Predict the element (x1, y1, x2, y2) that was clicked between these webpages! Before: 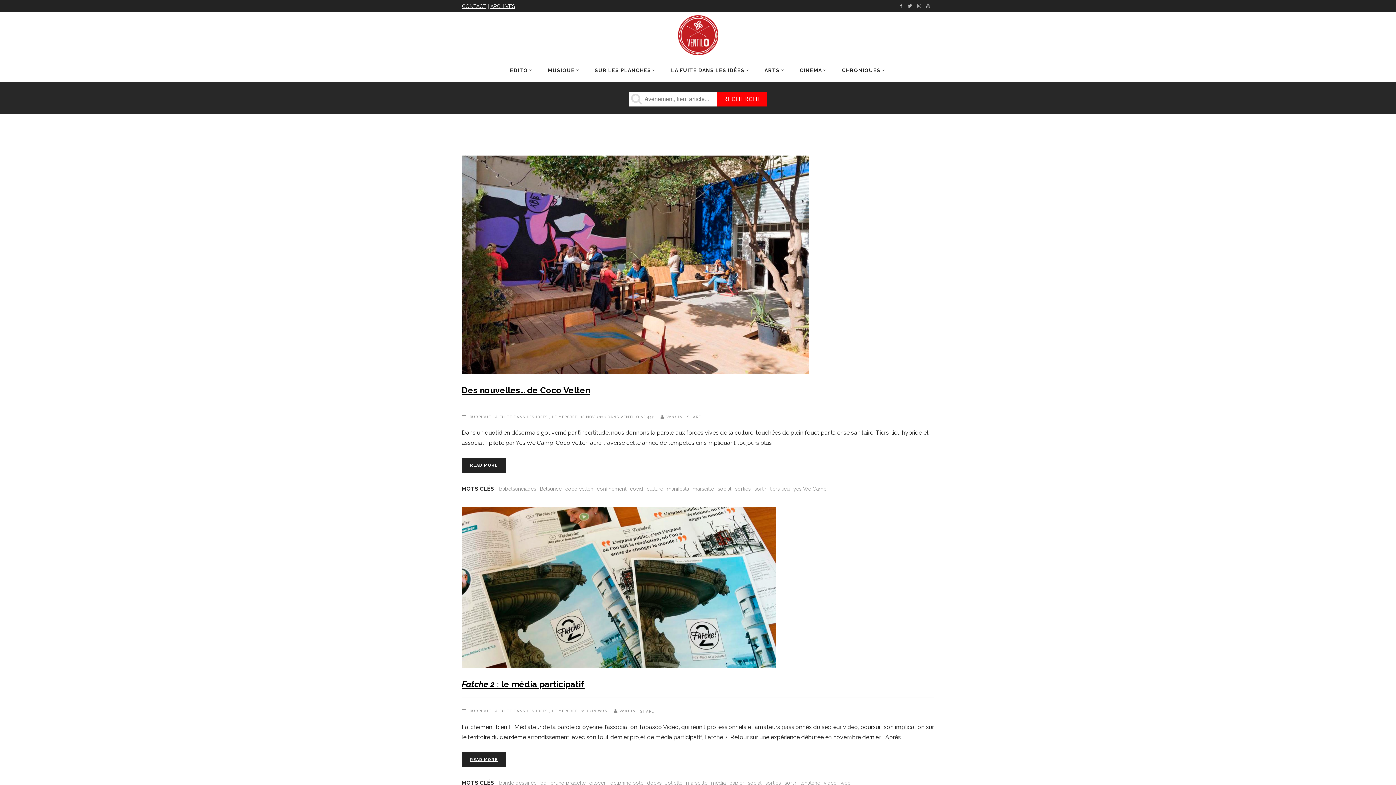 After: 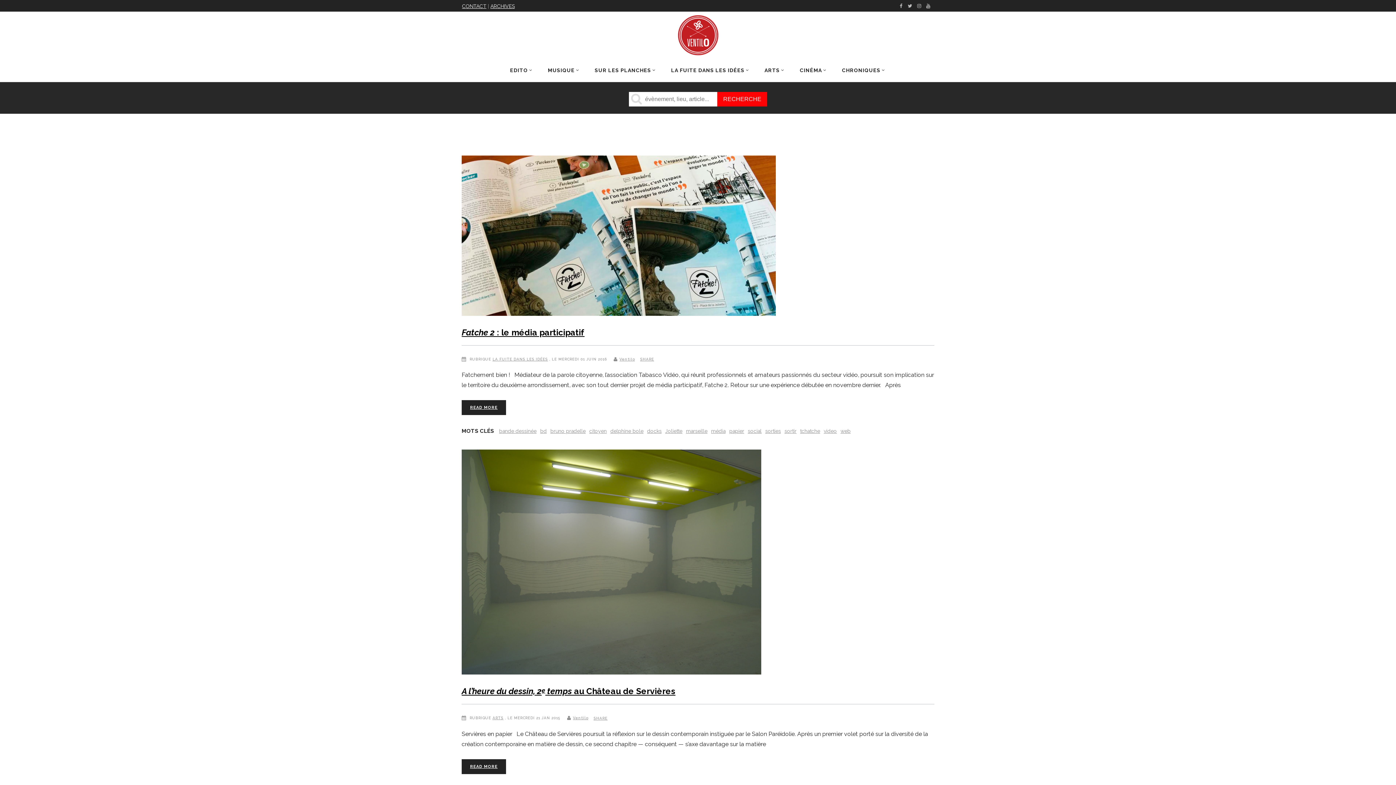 Action: bbox: (729, 779, 744, 786) label: papier